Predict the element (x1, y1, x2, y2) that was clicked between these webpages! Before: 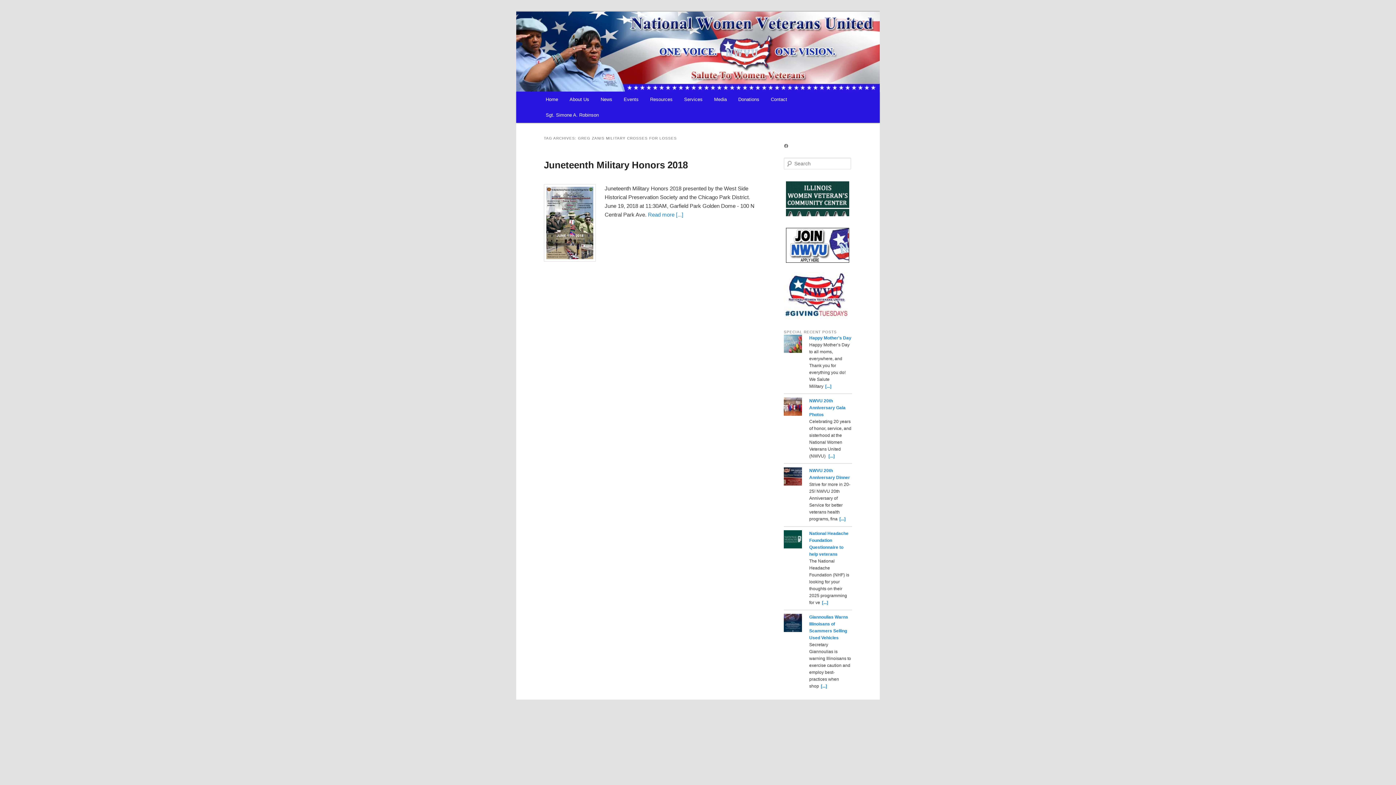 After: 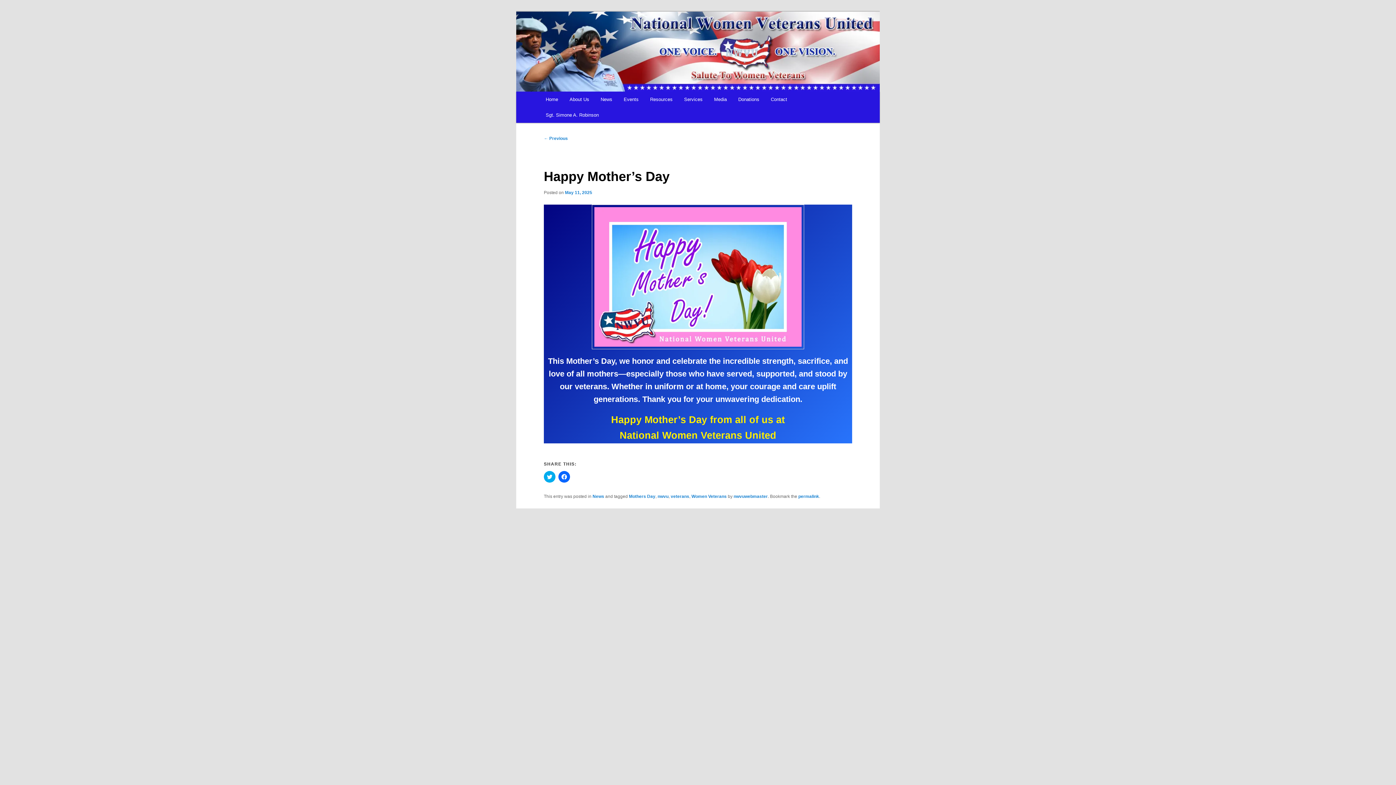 Action: bbox: (784, 335, 802, 355)